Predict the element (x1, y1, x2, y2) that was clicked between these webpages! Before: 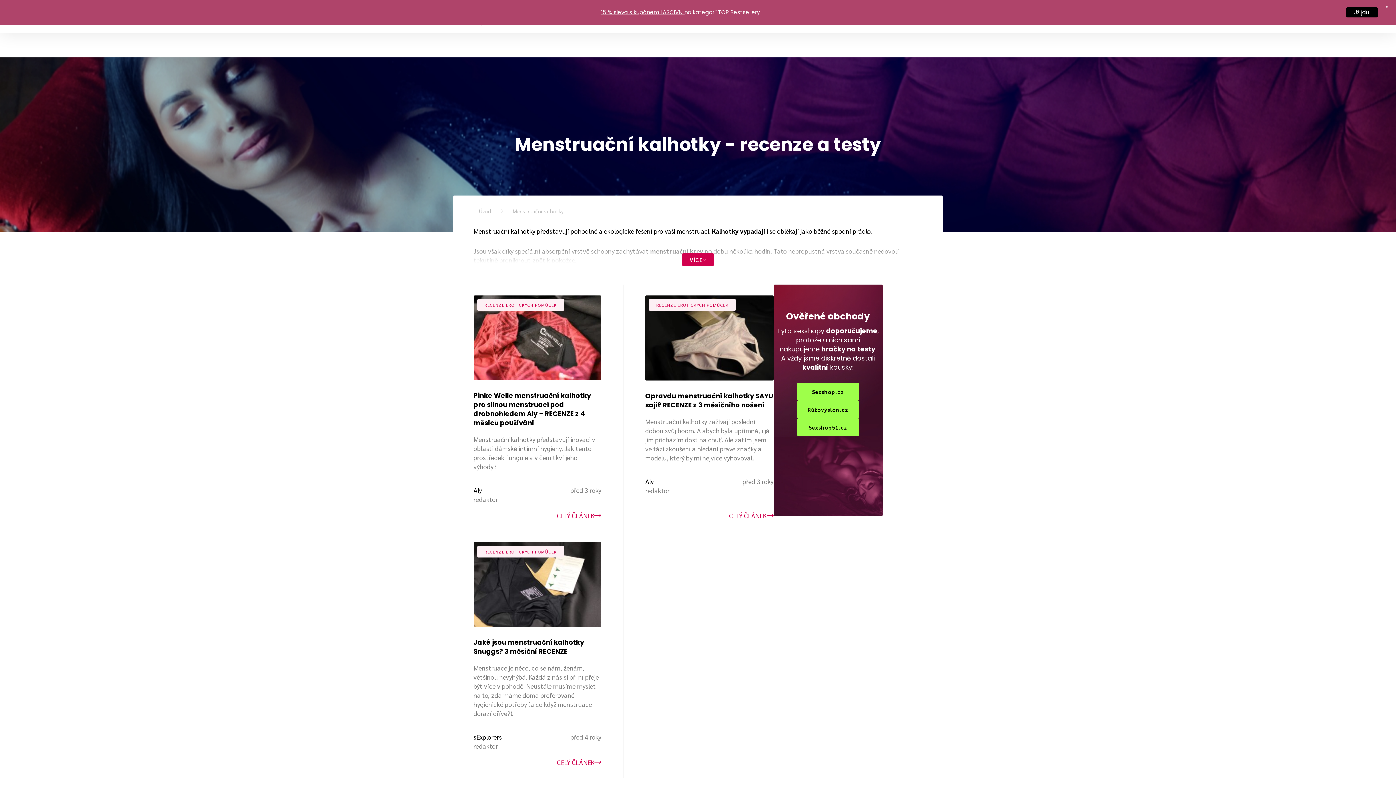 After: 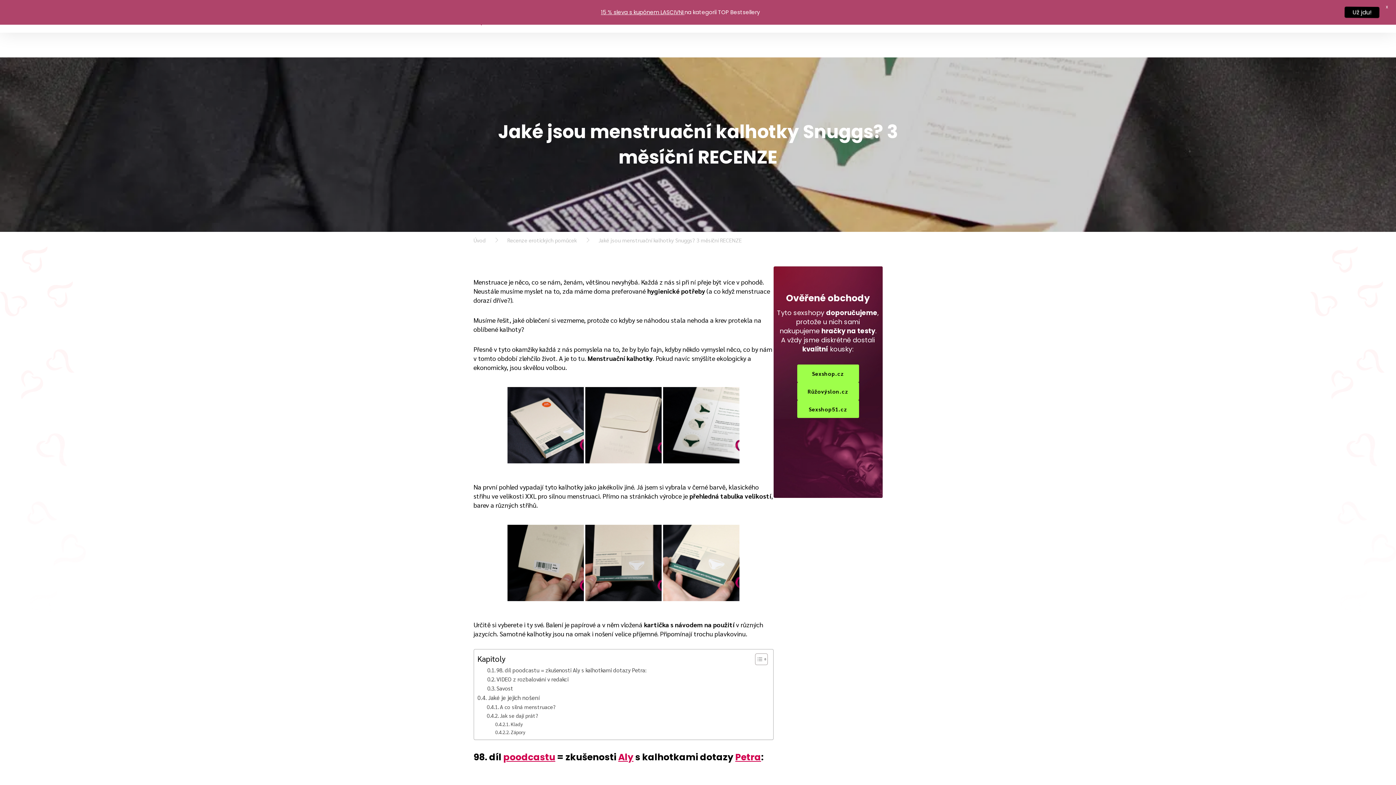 Action: label: RECENZE EROTICKÝCH POMŮCEK
Jaké jsou menstruační kalhotky Snuggs? 3 měsíční RECENZE
Menstruace je něco, co se nám, ženám, většinou nevyhýbá. Každá z nás si při ní přeje být více v pohodě. Neustále musíme myslet na to, zda máme doma preferované hygienické potřeby (a co když menstruace dorazí dříve?).
sExplorers
redaktor
před 4 roky
CELÝ ČLÁNEK bbox: (473, 542, 601, 767)